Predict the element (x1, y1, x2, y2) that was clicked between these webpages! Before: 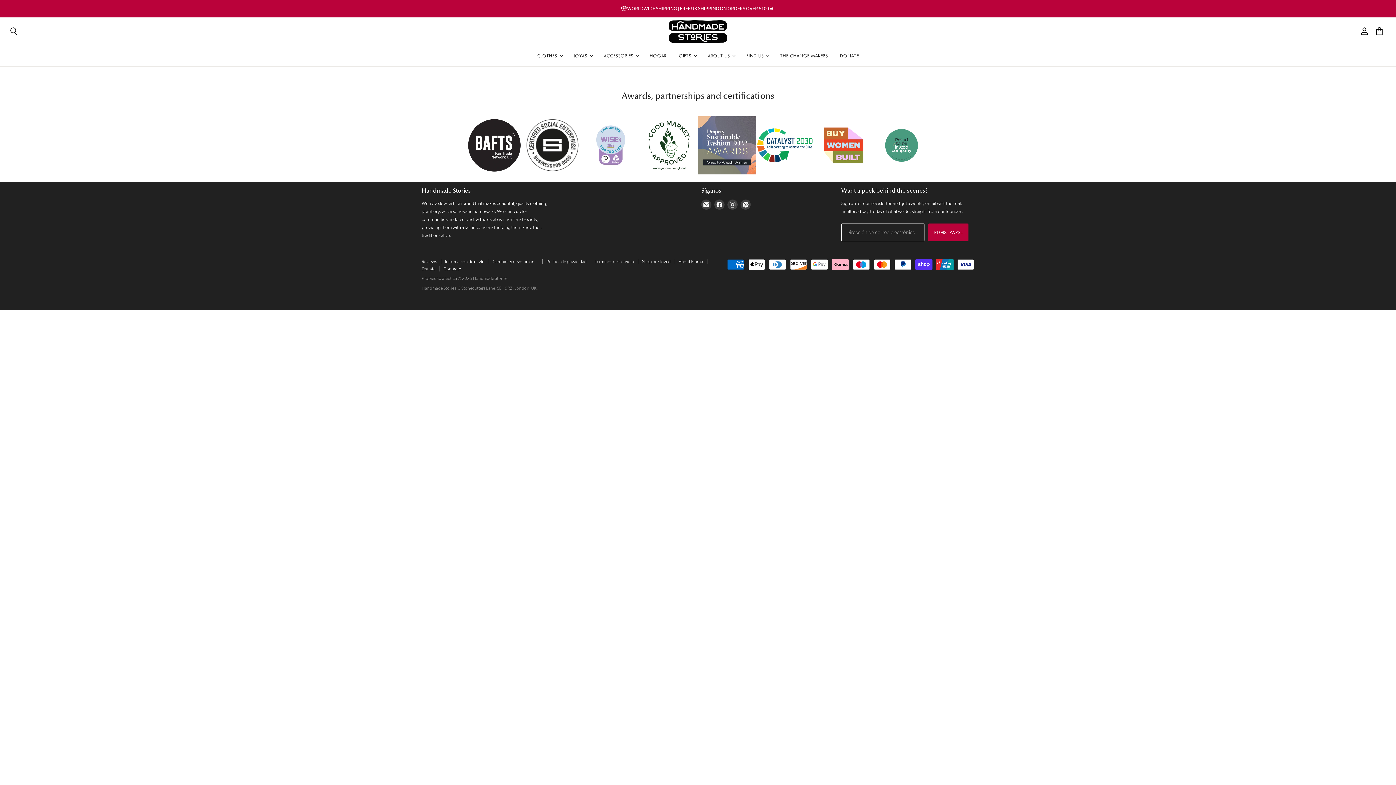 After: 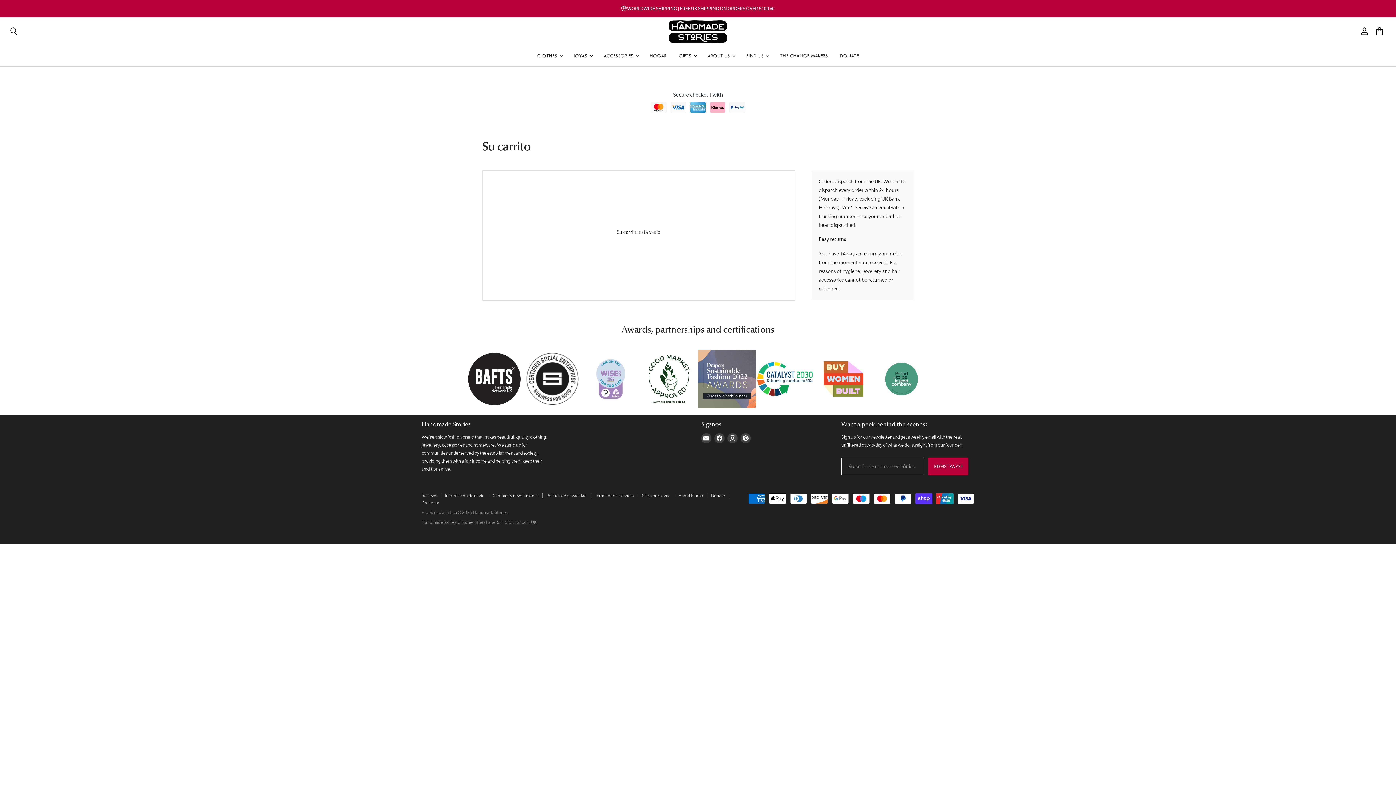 Action: bbox: (1372, 23, 1386, 39) label: Ver carrito